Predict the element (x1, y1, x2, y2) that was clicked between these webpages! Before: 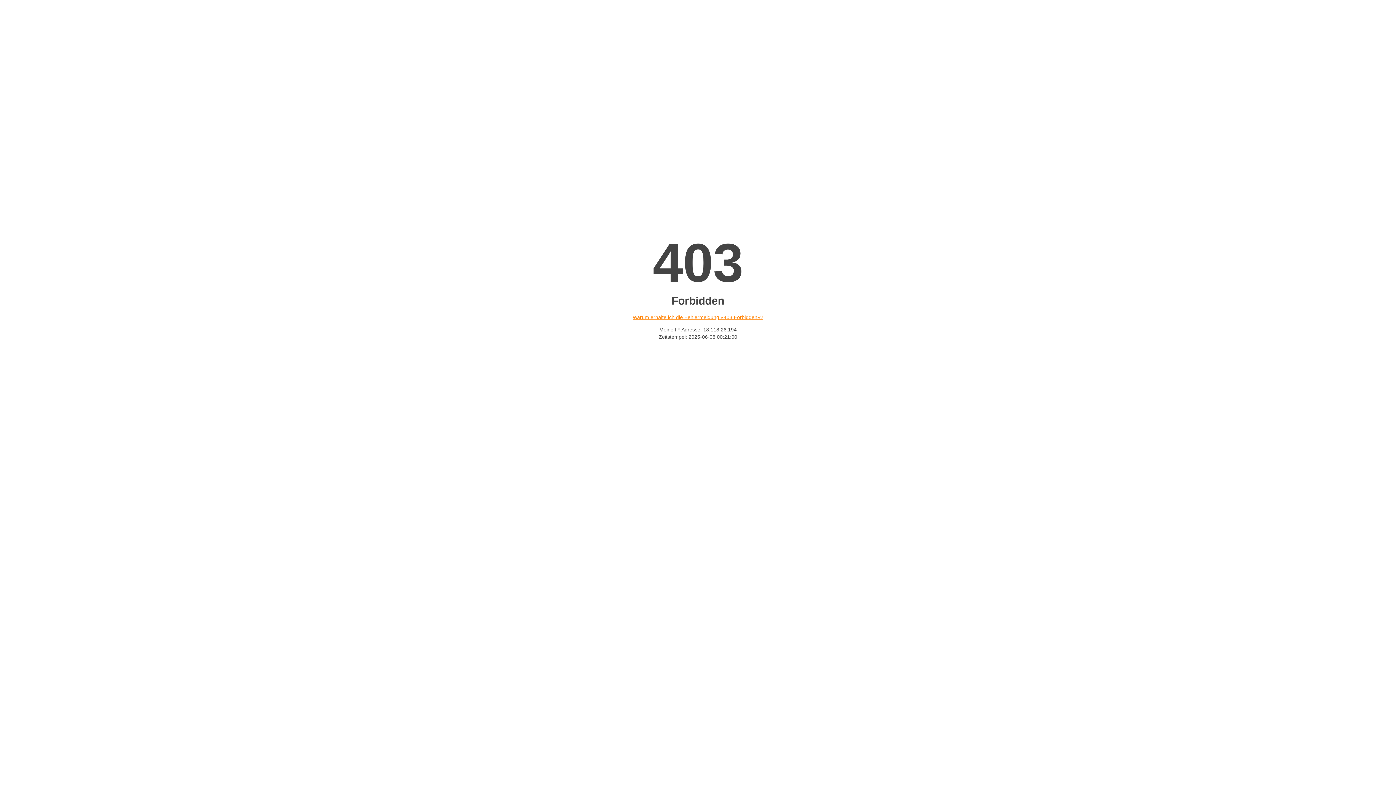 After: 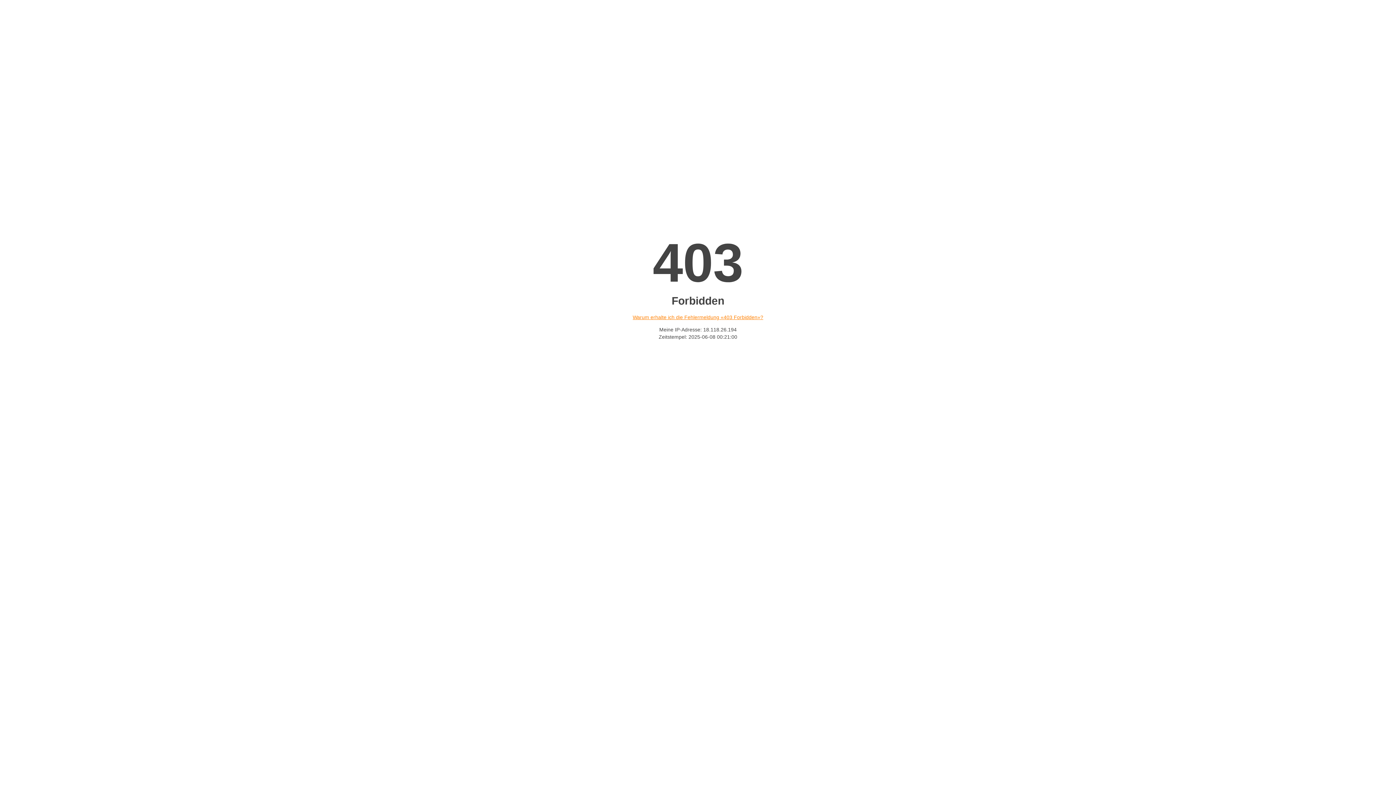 Action: bbox: (632, 314, 763, 320) label: Warum erhalte ich die Fehlermeldung «403 Forbidden»?